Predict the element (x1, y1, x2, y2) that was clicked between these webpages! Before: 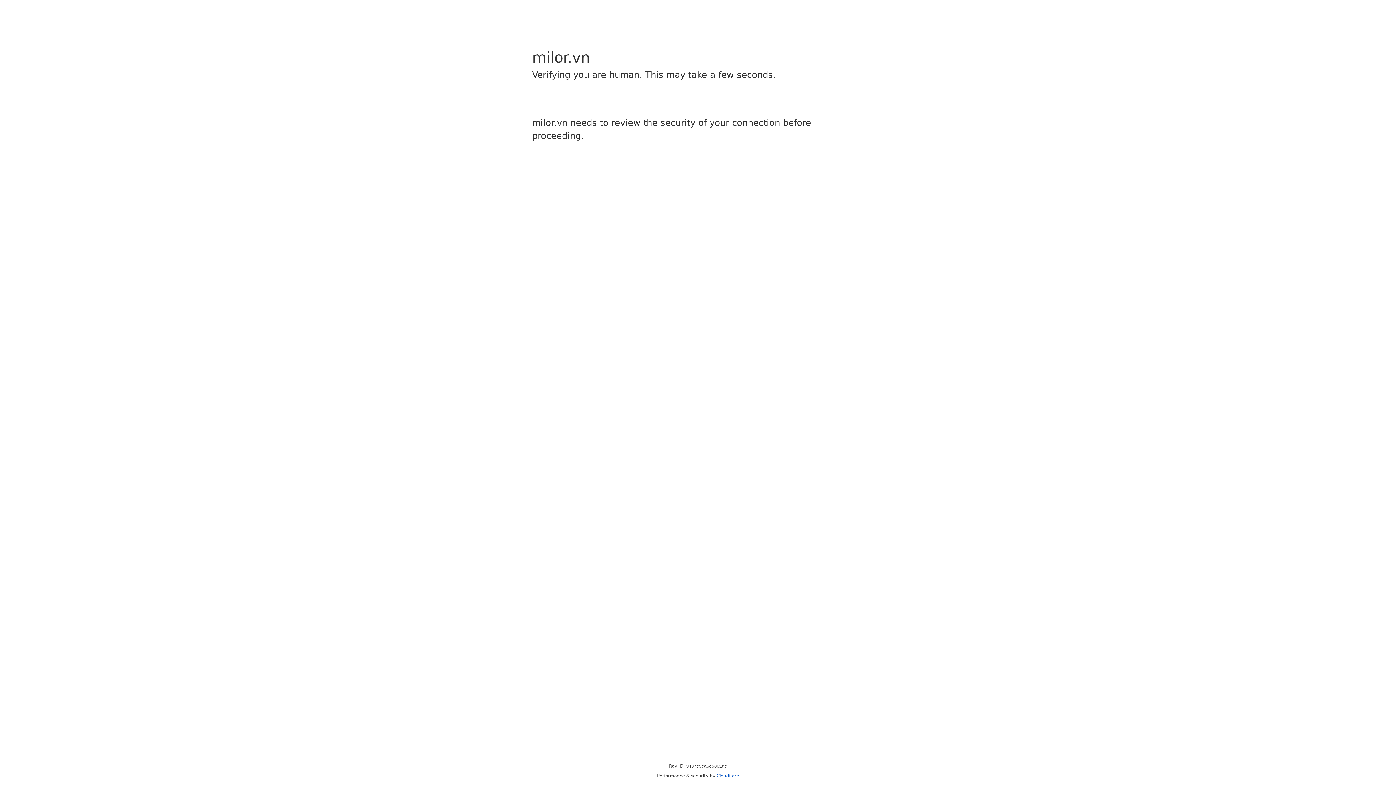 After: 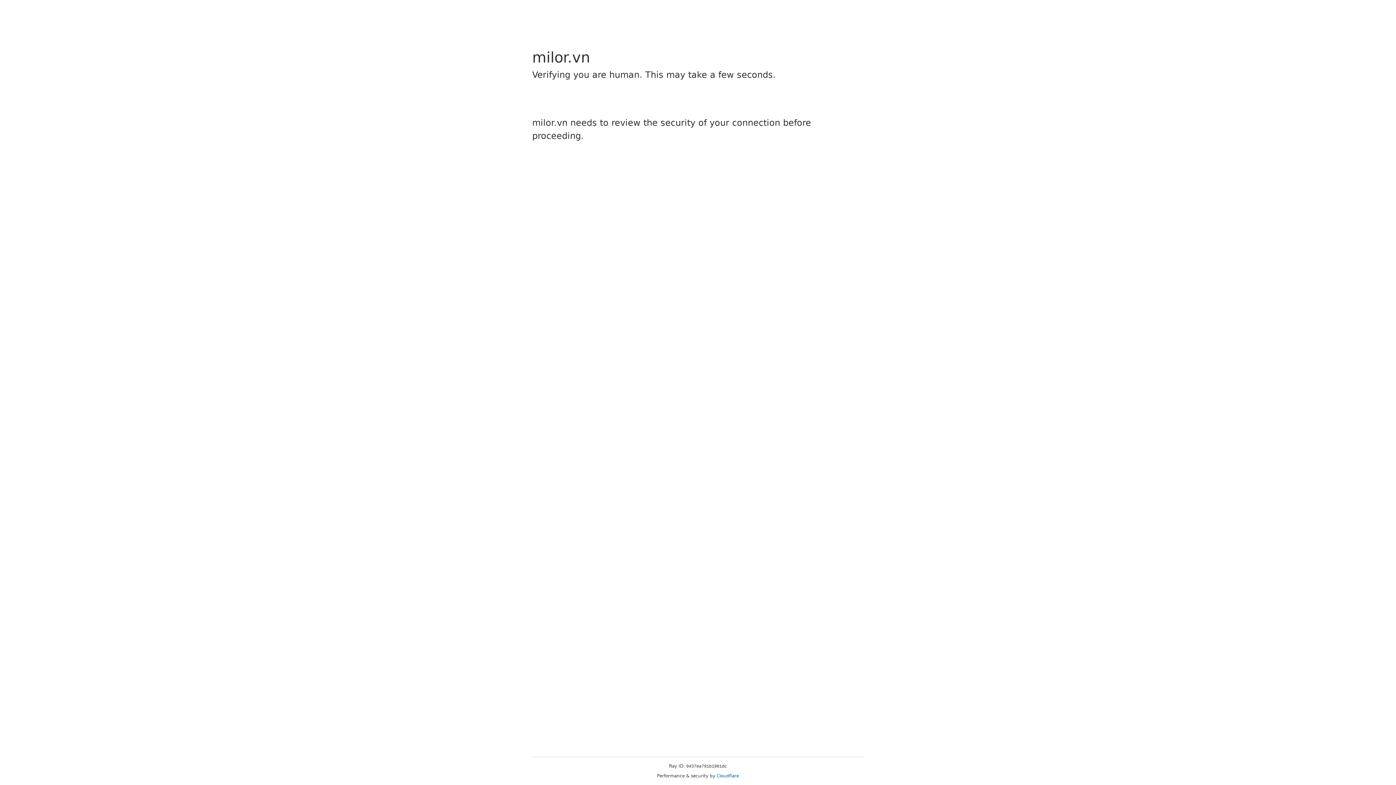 Action: bbox: (716, 773, 739, 778) label: Cloudflare